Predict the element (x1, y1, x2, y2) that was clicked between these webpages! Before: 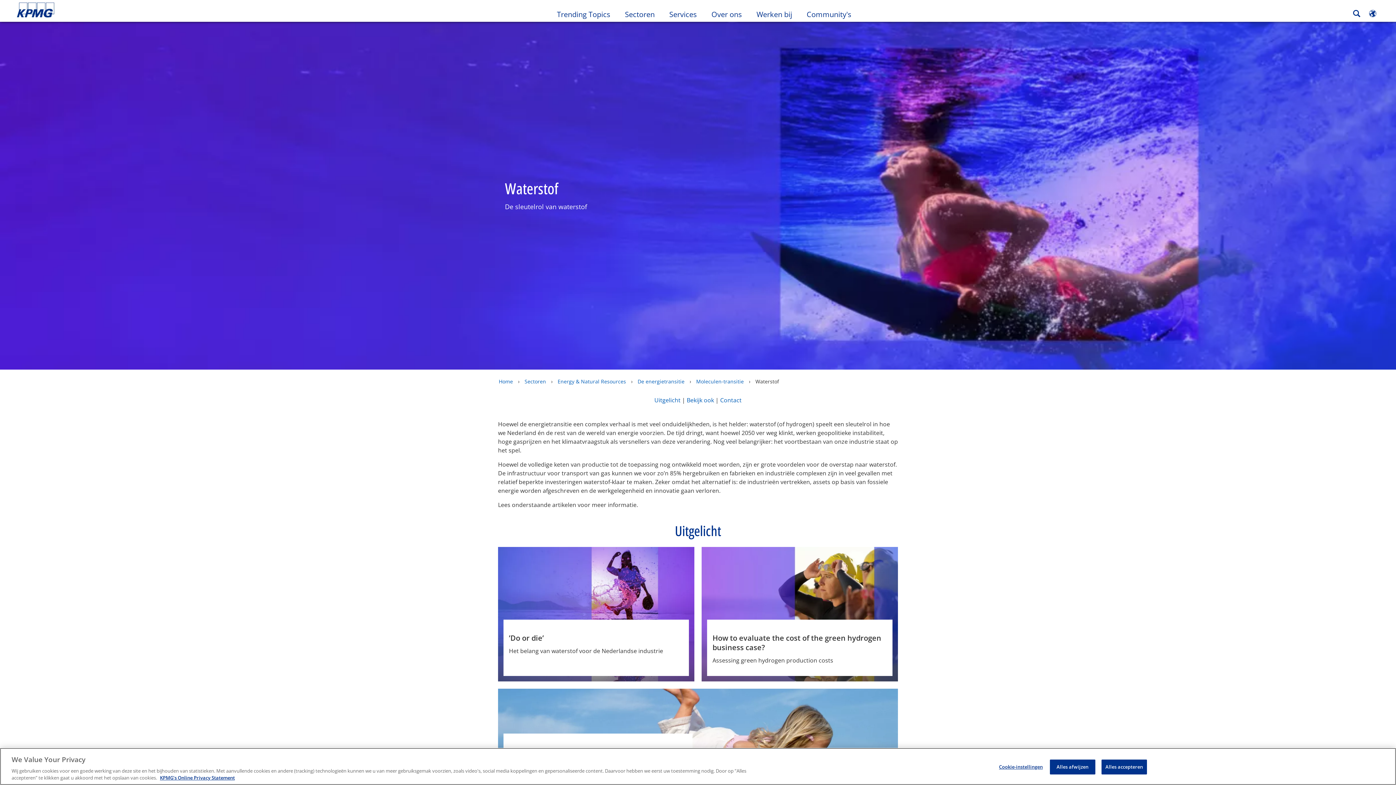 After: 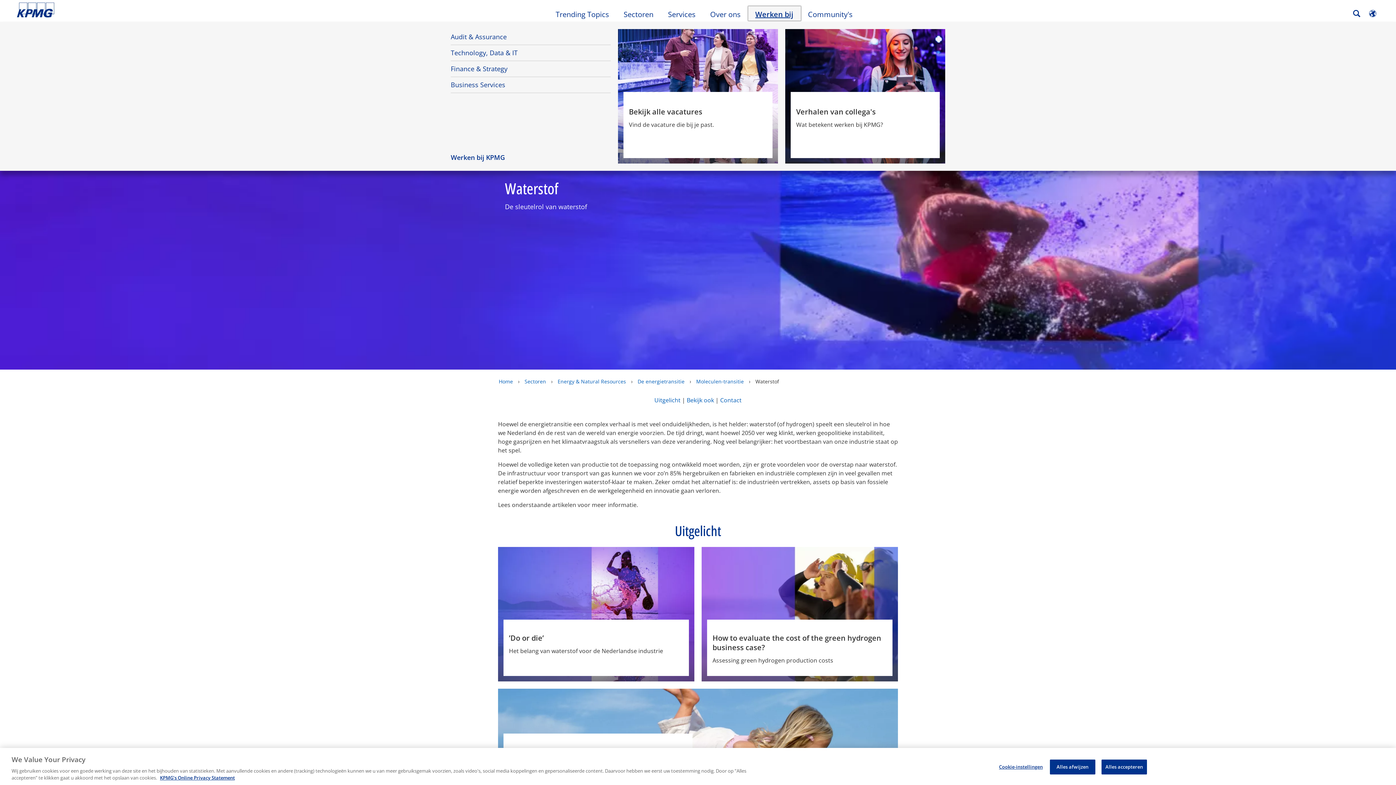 Action: label: Werken bij
Open in een nieuw window. bbox: (749, 6, 799, 20)